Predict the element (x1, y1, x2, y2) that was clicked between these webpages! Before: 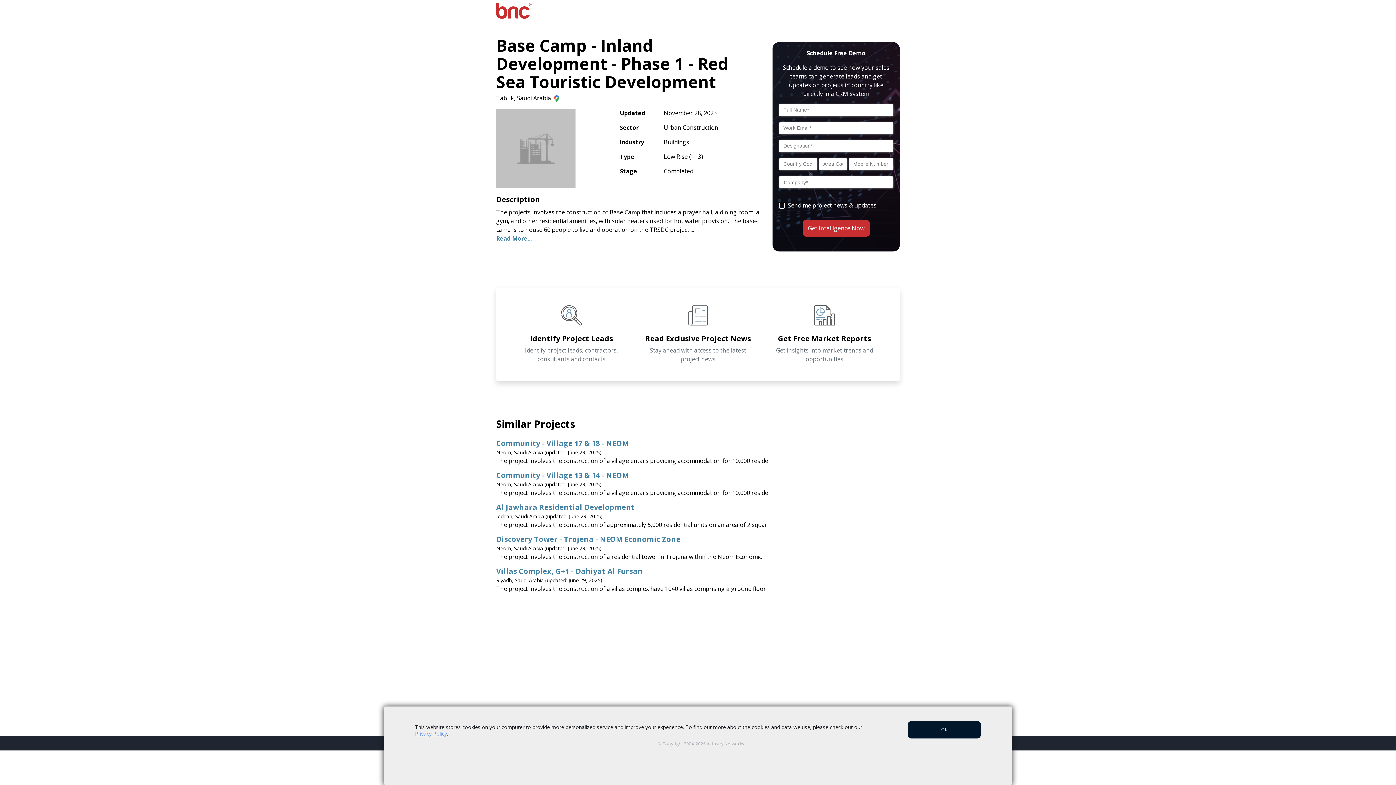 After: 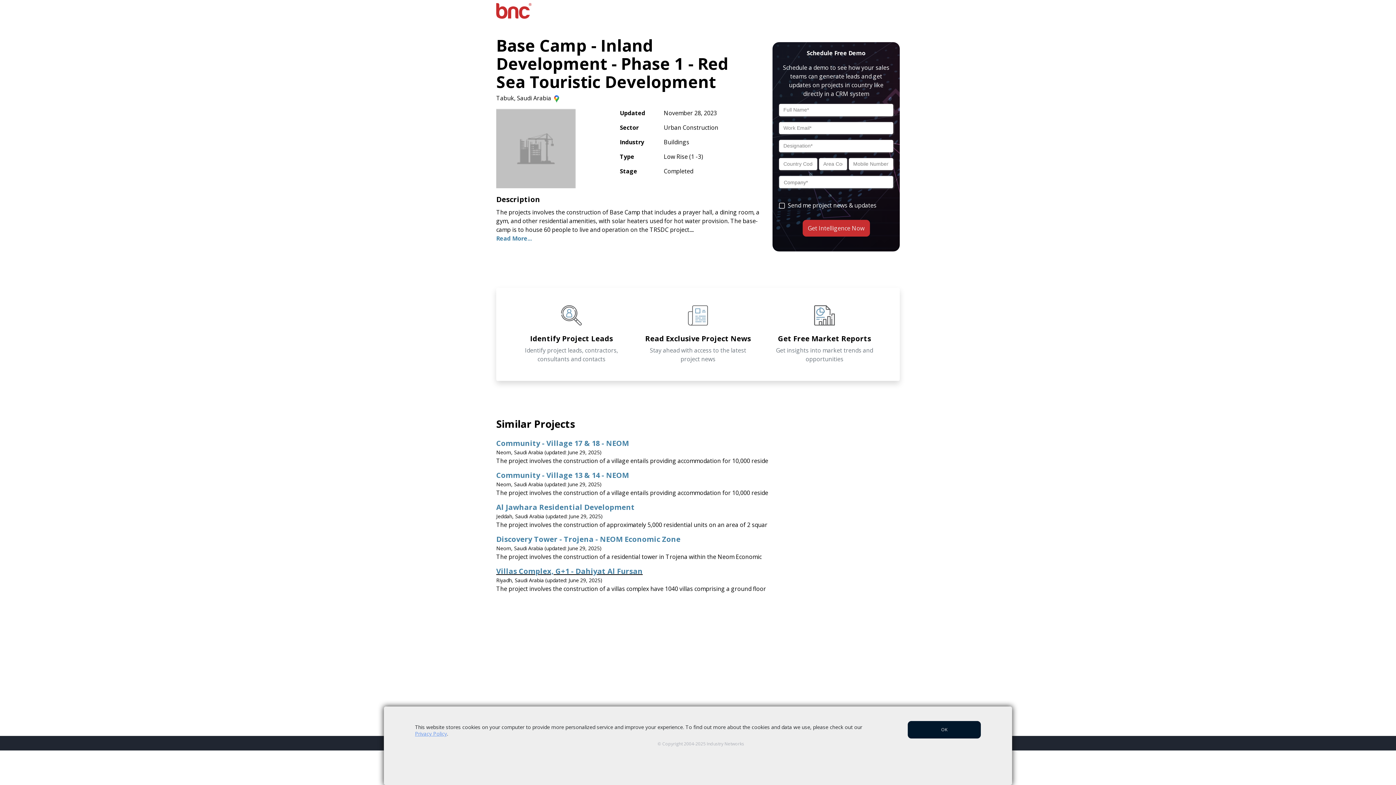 Action: bbox: (496, 567, 900, 576) label: Villas Complex, G+1 - Dahiyat Al Fursan